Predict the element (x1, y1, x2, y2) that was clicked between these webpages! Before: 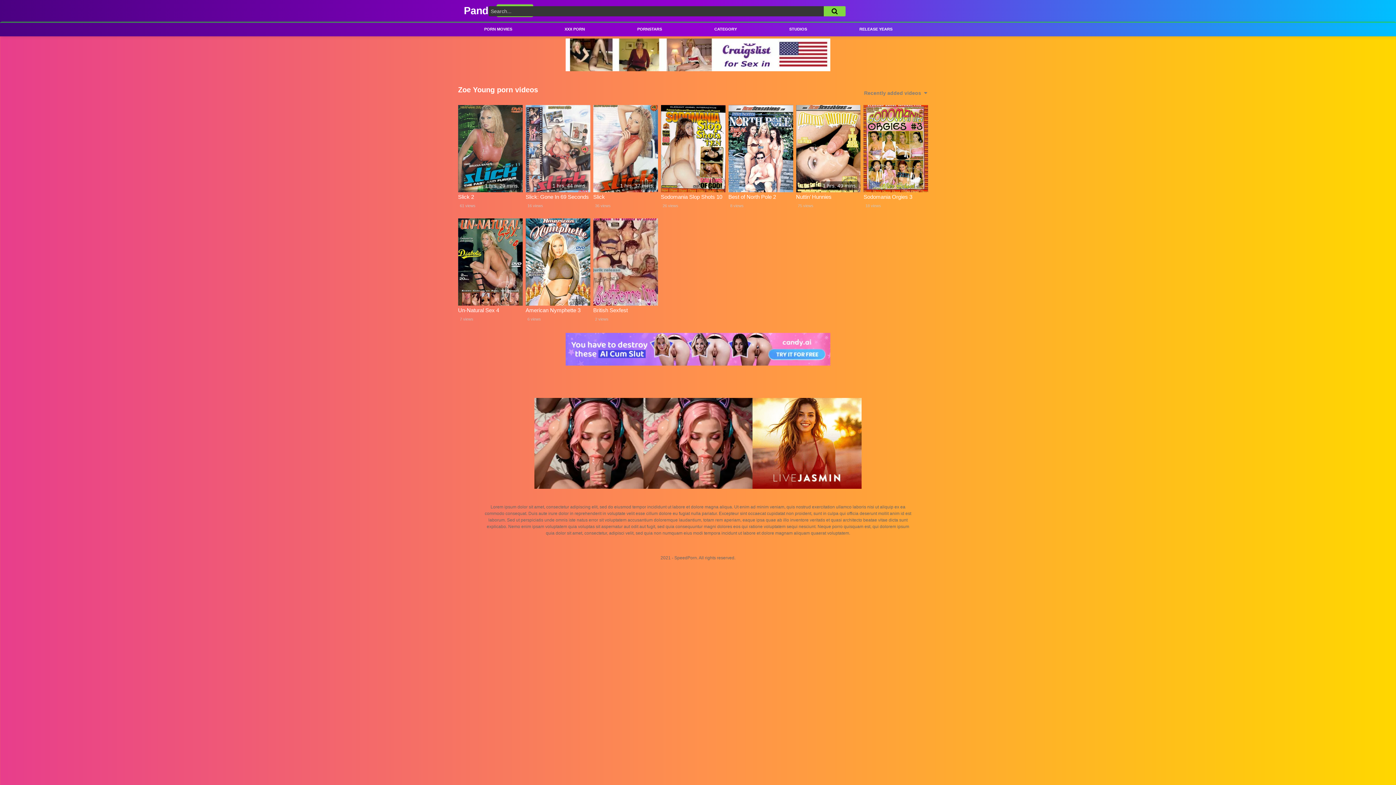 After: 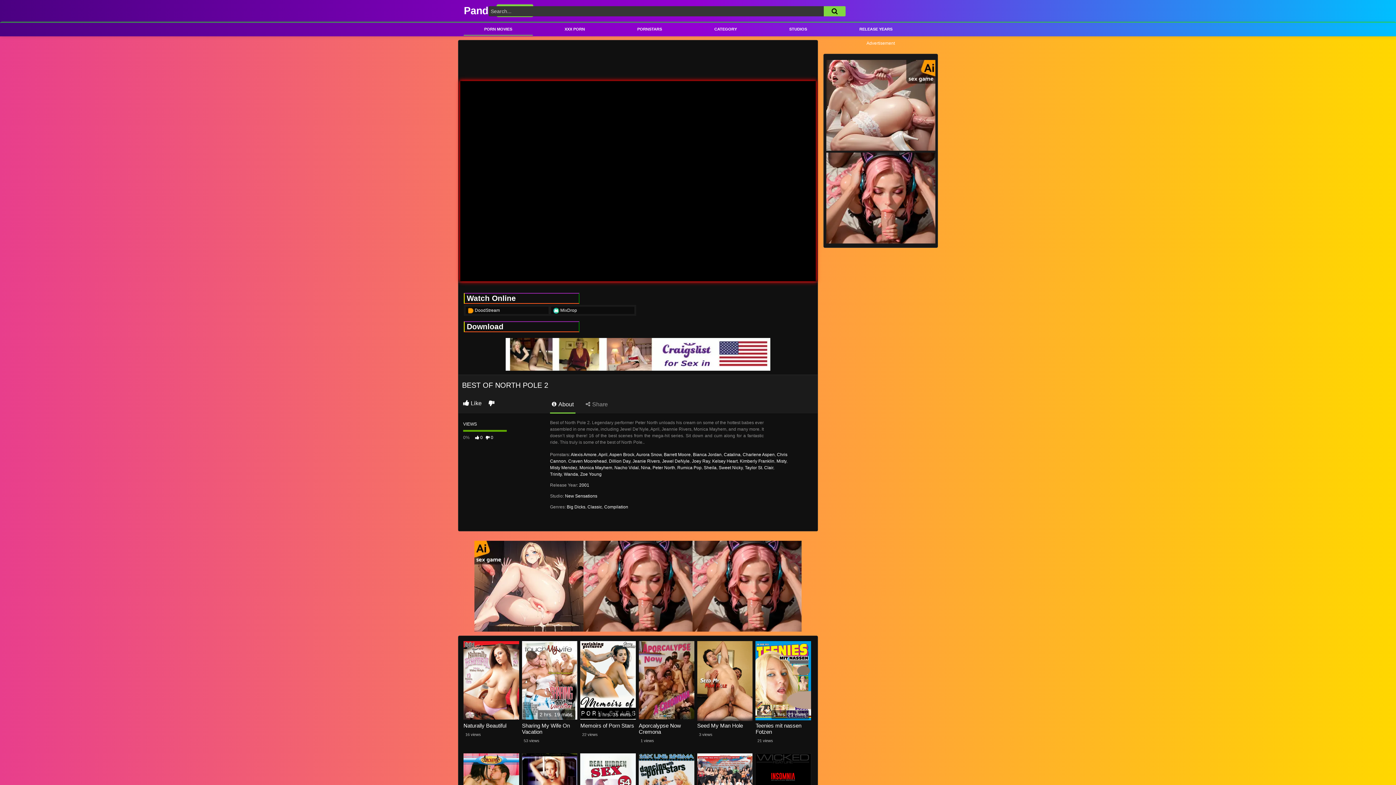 Action: bbox: (728, 193, 793, 200) label: Best of North Pole 2